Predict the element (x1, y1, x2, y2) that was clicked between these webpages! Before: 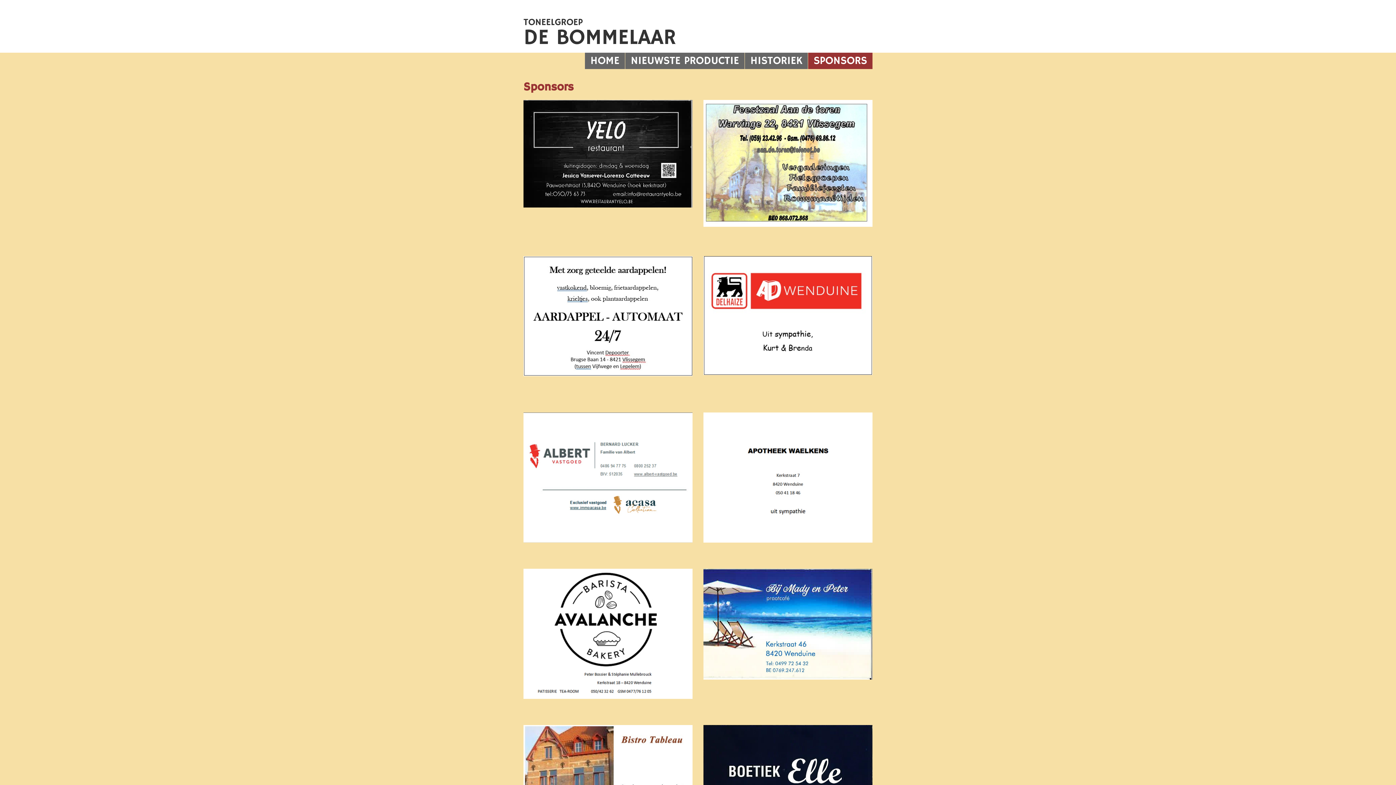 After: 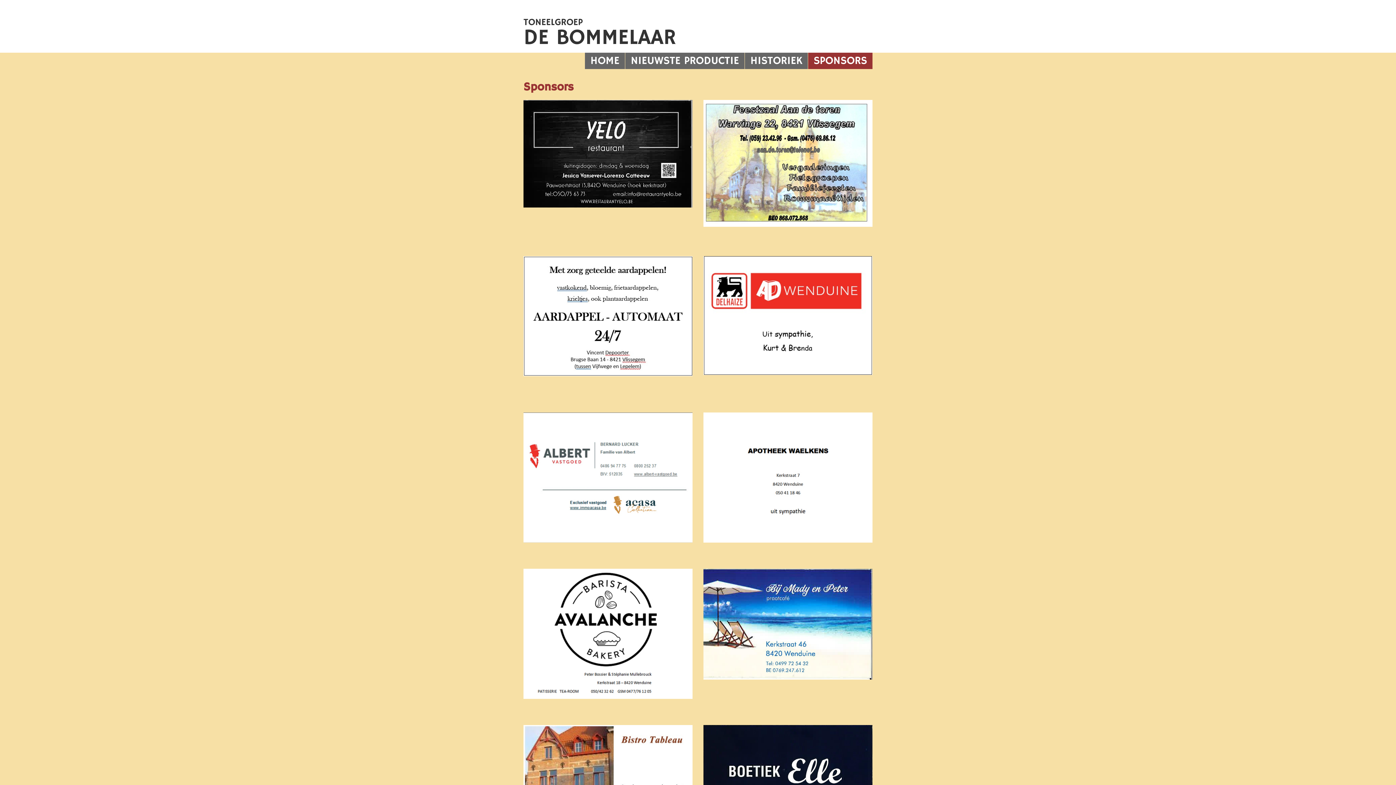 Action: bbox: (808, 52, 872, 69) label: SPONSORS